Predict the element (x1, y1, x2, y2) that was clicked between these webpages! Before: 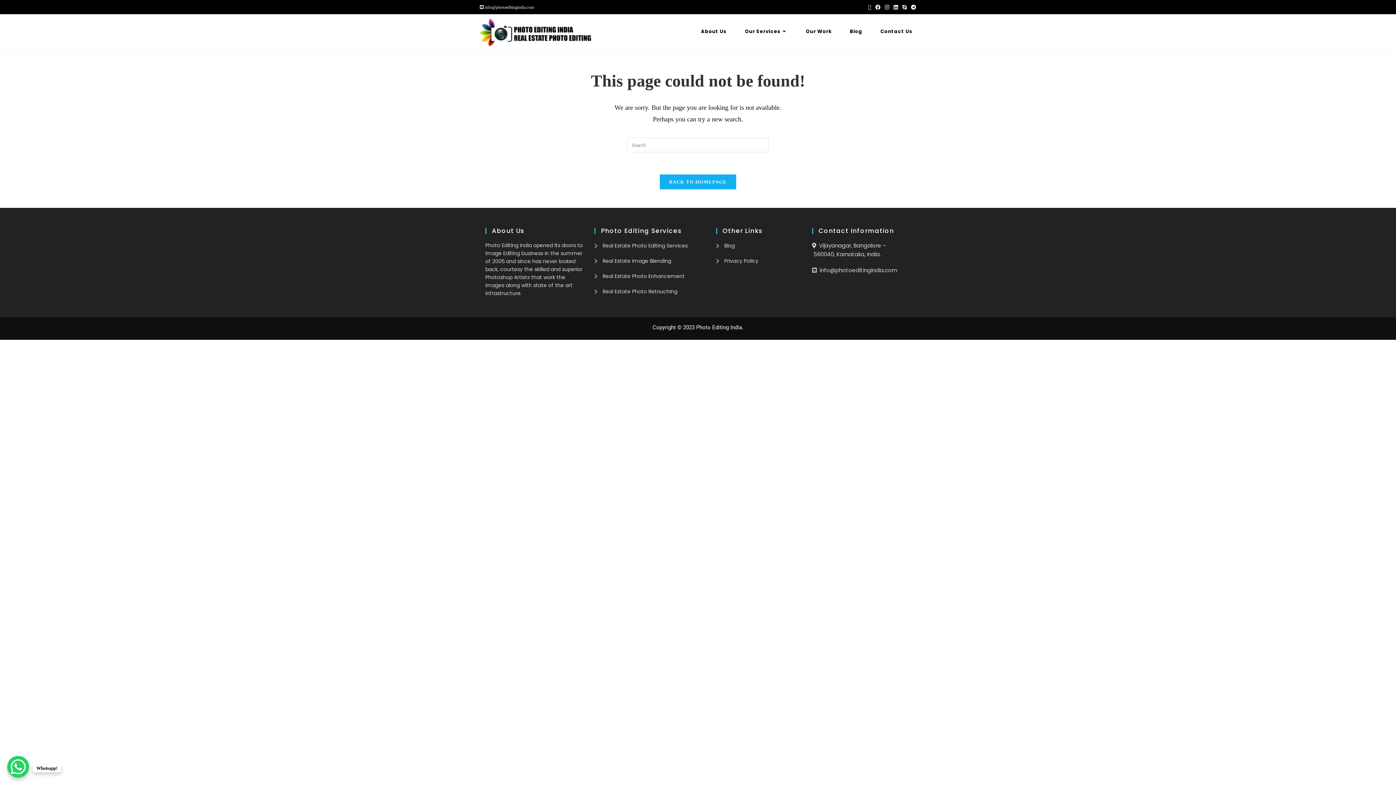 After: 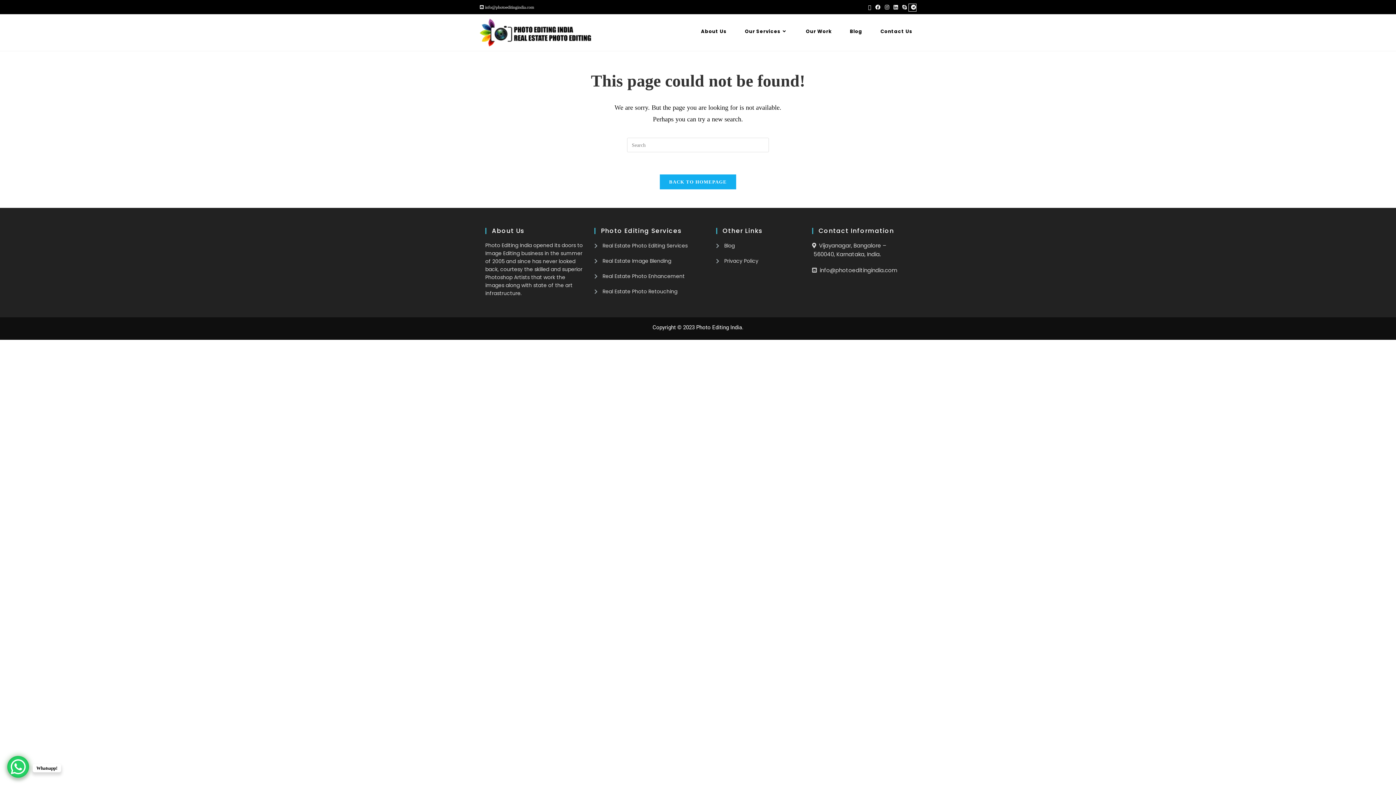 Action: bbox: (909, 3, 916, 11) label: Telegram (opens in a new tab)